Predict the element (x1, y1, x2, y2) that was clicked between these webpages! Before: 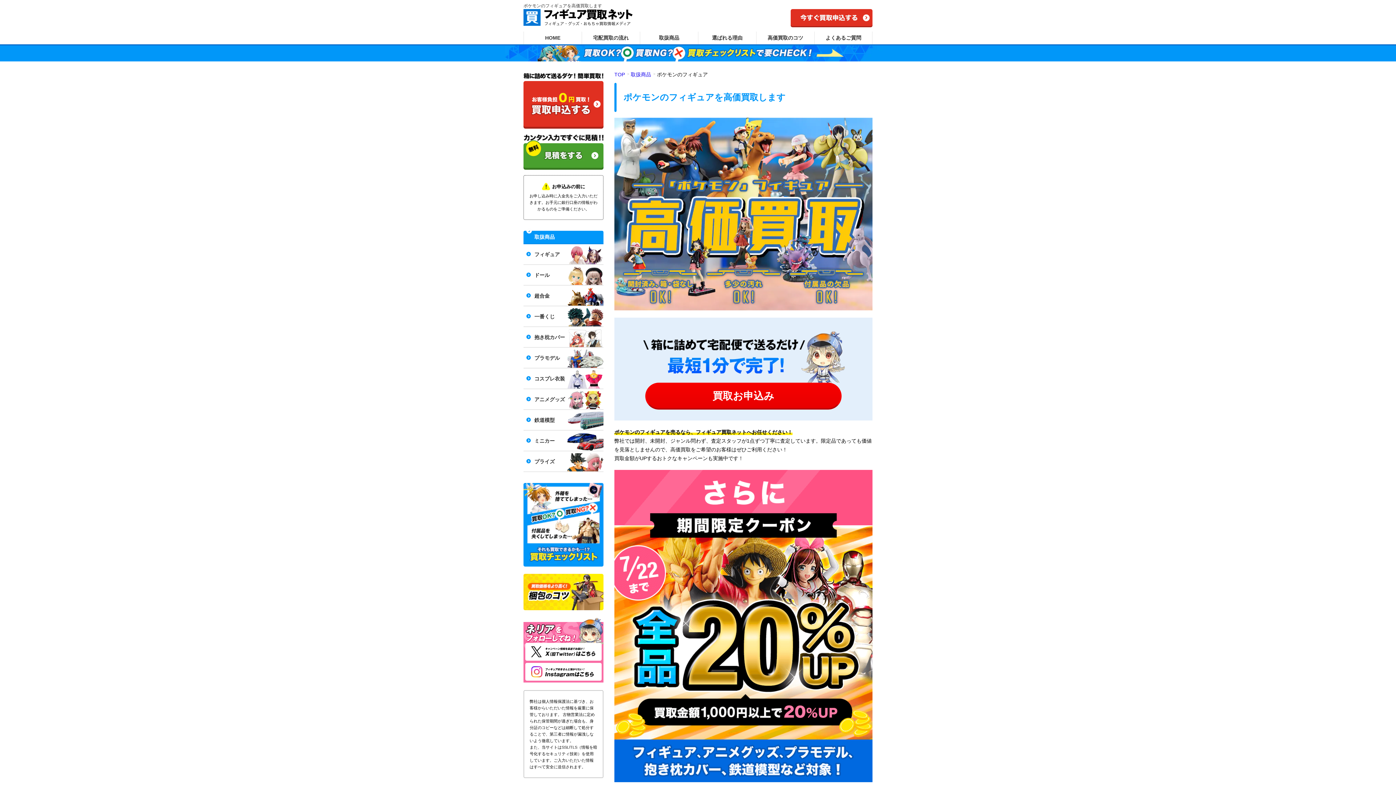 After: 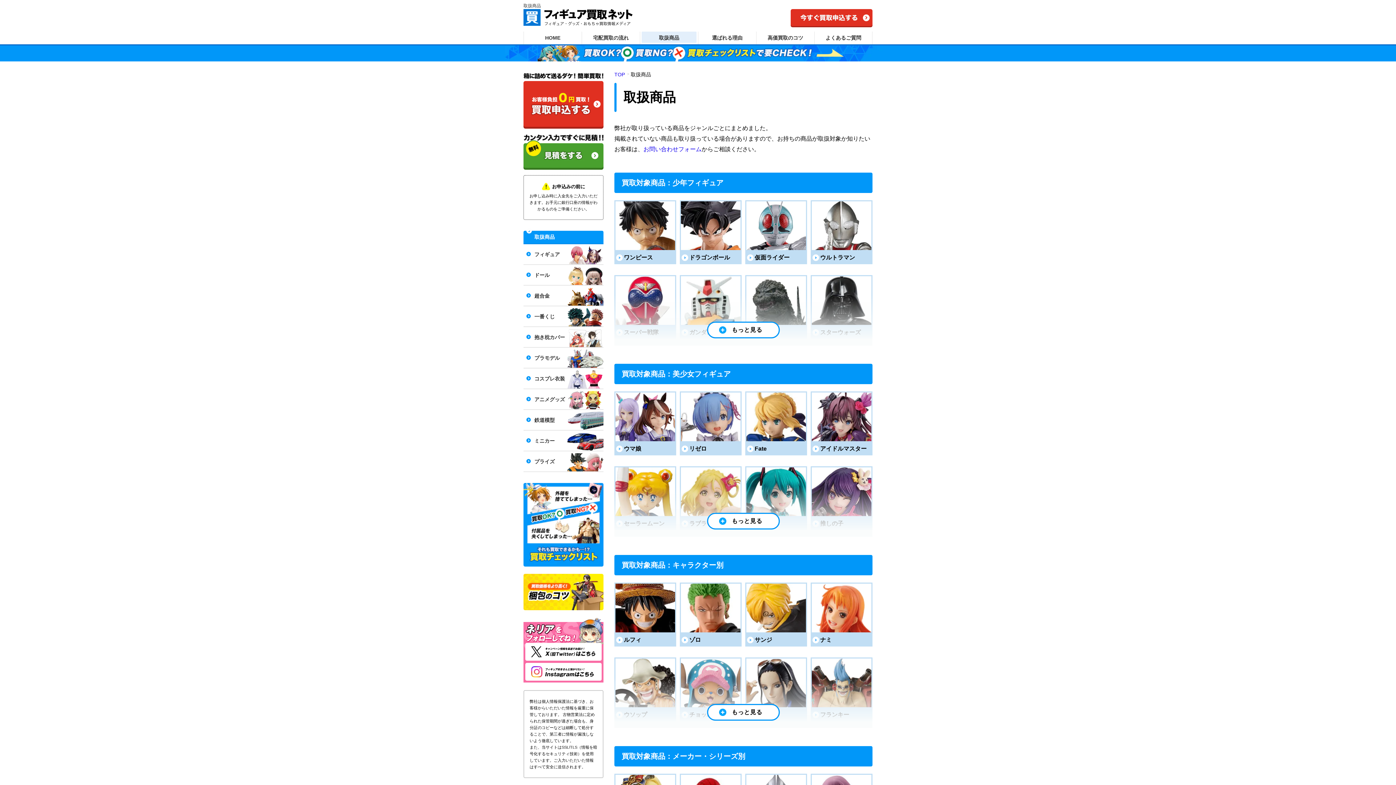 Action: label: 取扱商品 bbox: (630, 71, 651, 77)